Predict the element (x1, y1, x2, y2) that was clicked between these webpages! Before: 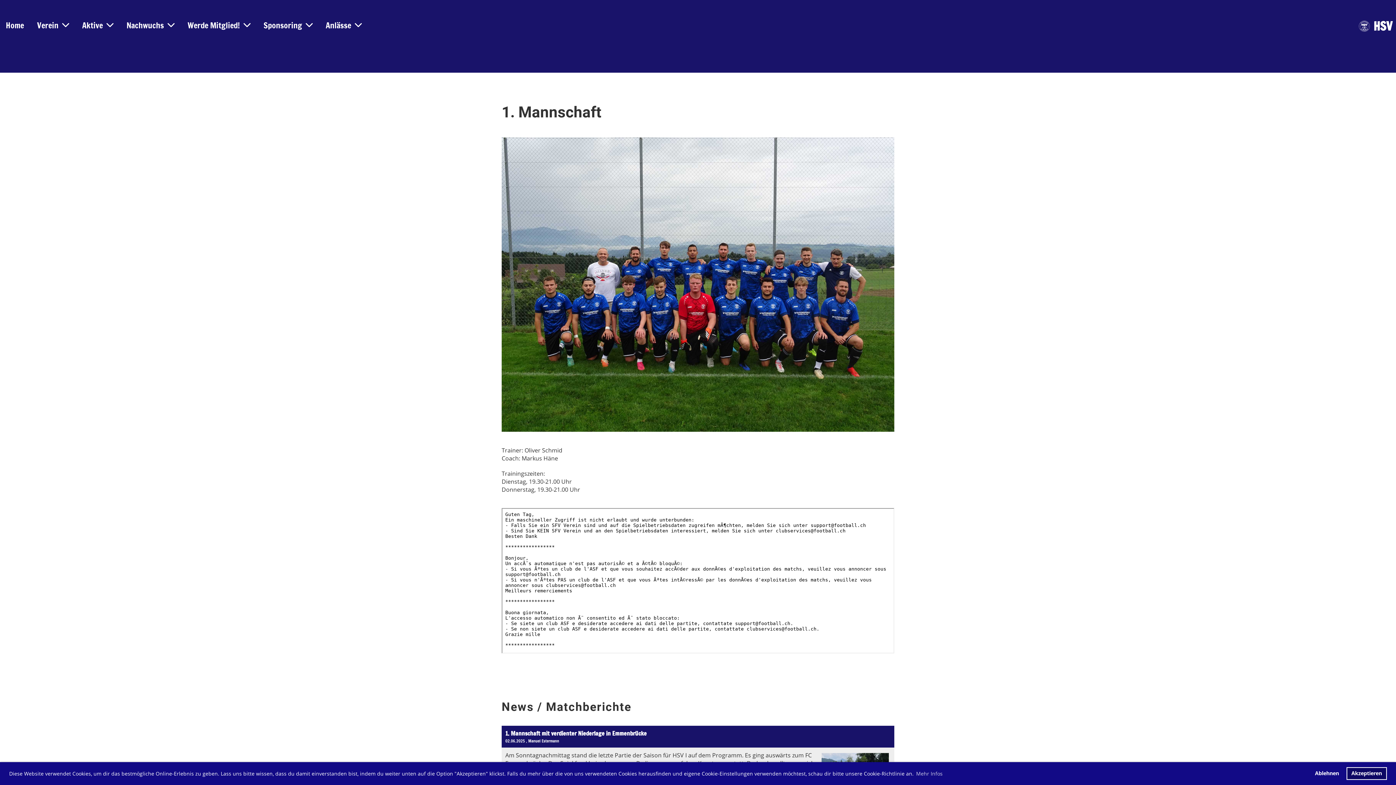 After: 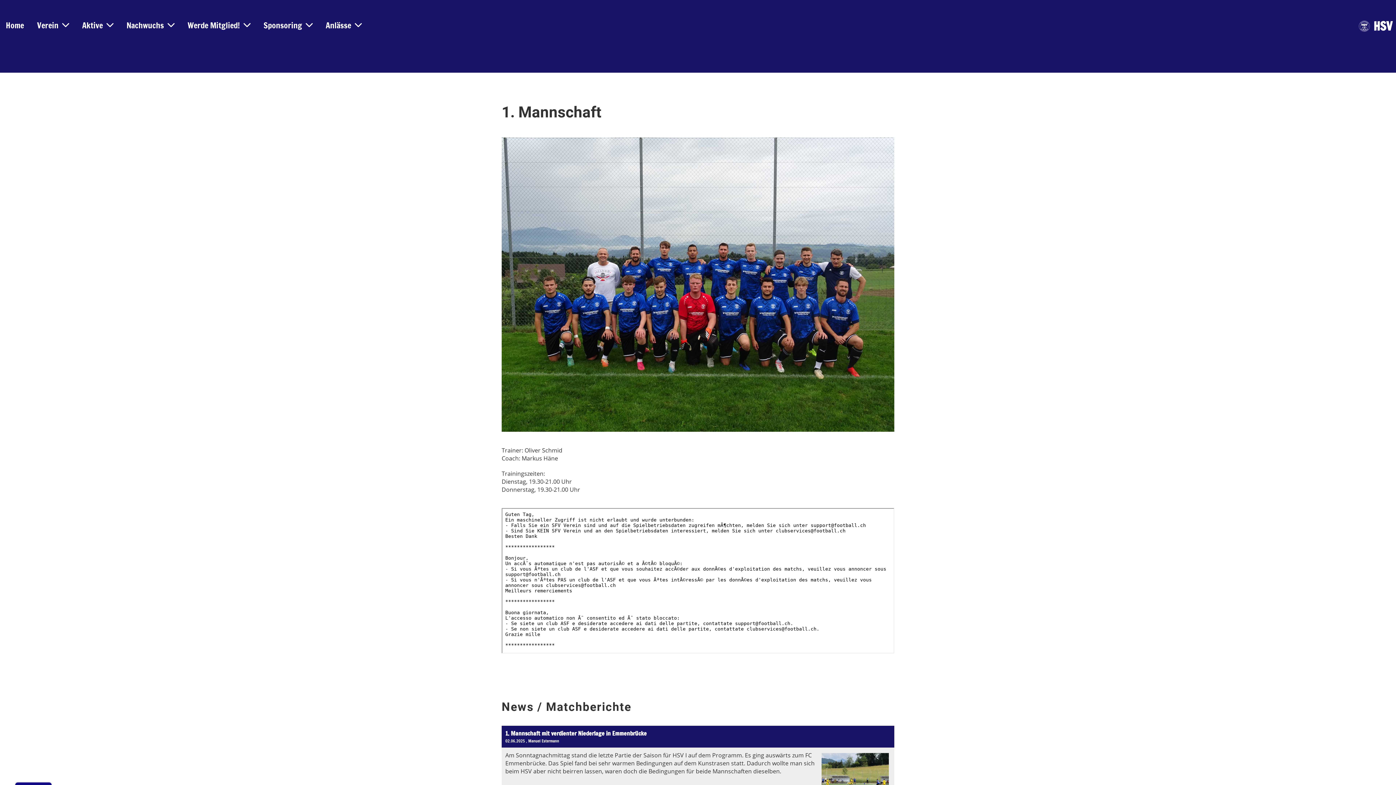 Action: bbox: (1346, 767, 1387, 780) label: allow cookies